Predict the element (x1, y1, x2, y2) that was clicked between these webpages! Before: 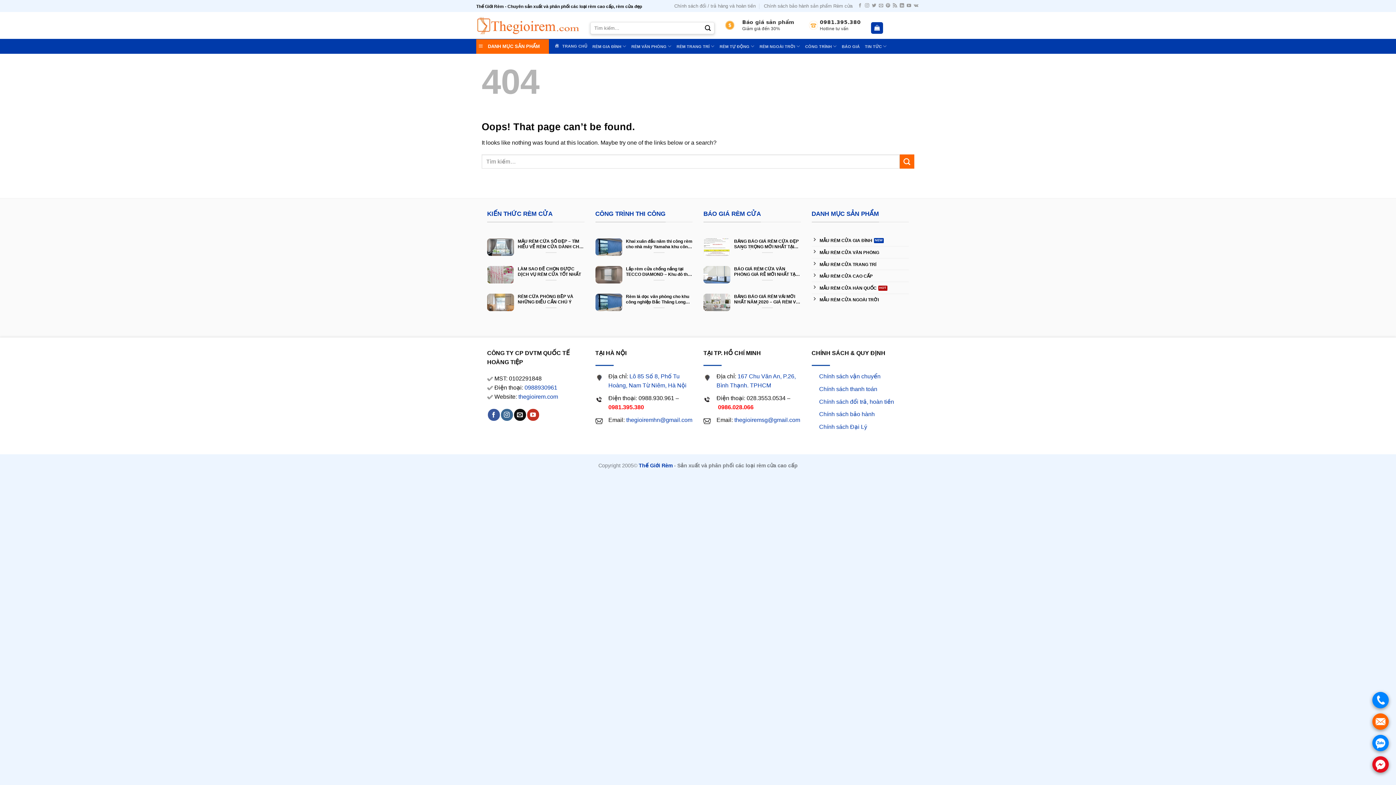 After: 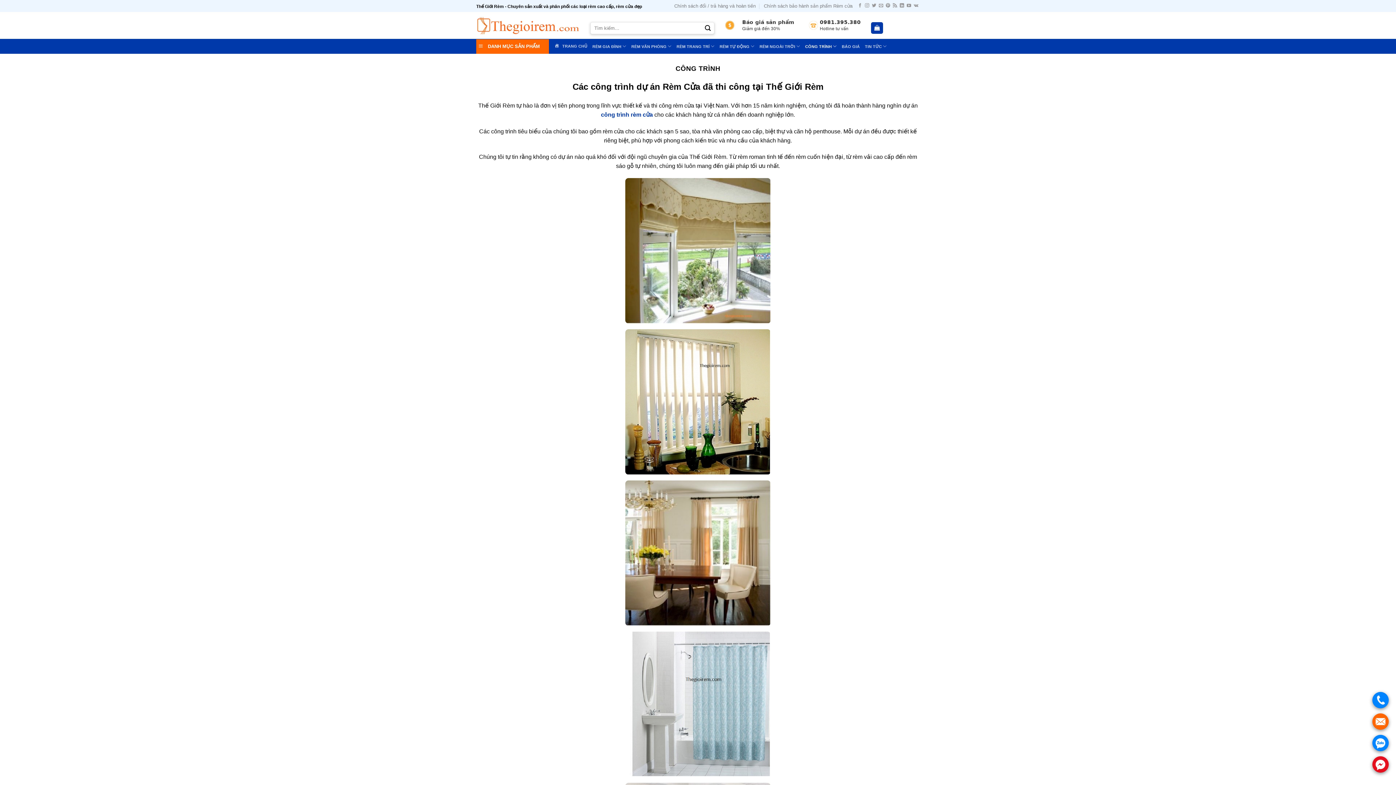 Action: bbox: (805, 39, 836, 53) label: CÔNG TRÌNH